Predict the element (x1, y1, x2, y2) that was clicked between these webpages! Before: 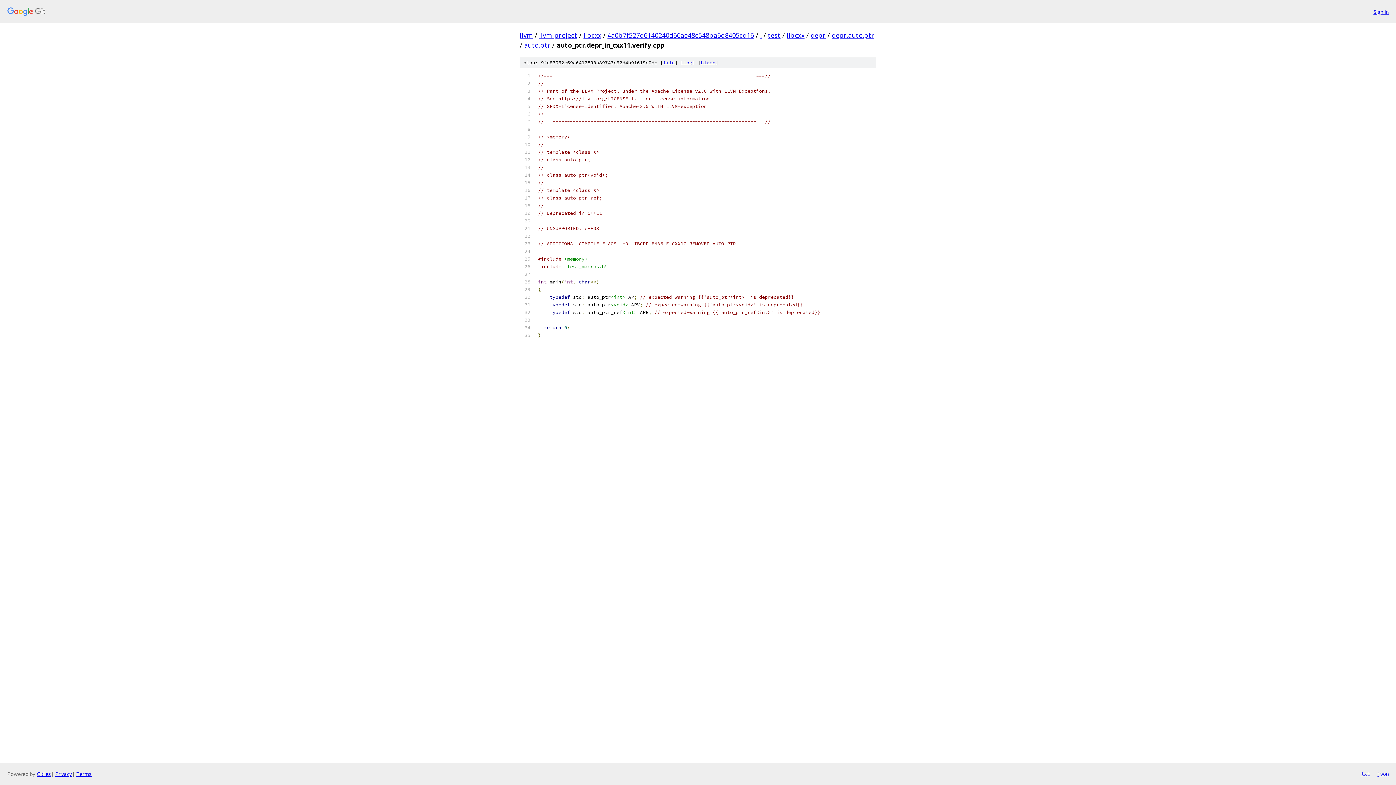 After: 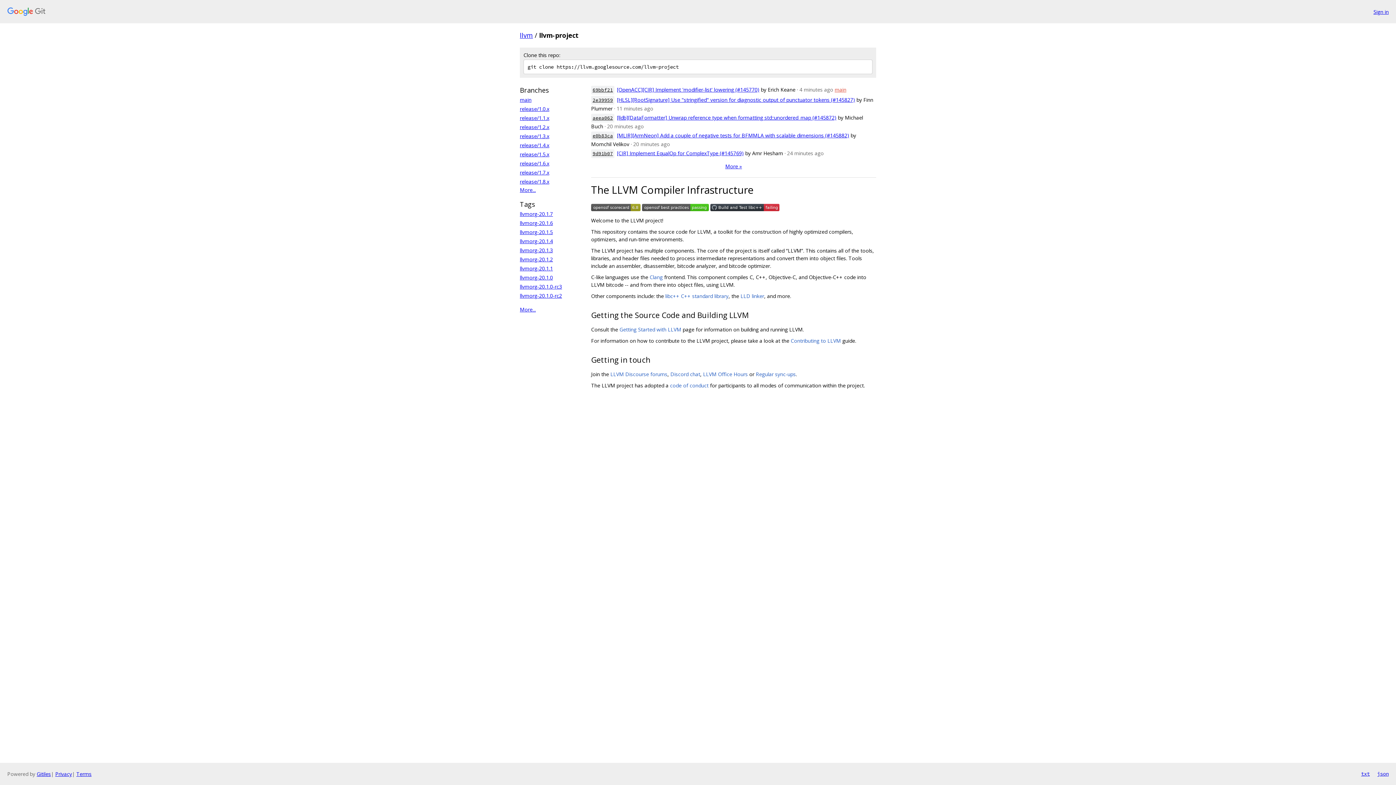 Action: label: llvm-project bbox: (539, 30, 577, 39)